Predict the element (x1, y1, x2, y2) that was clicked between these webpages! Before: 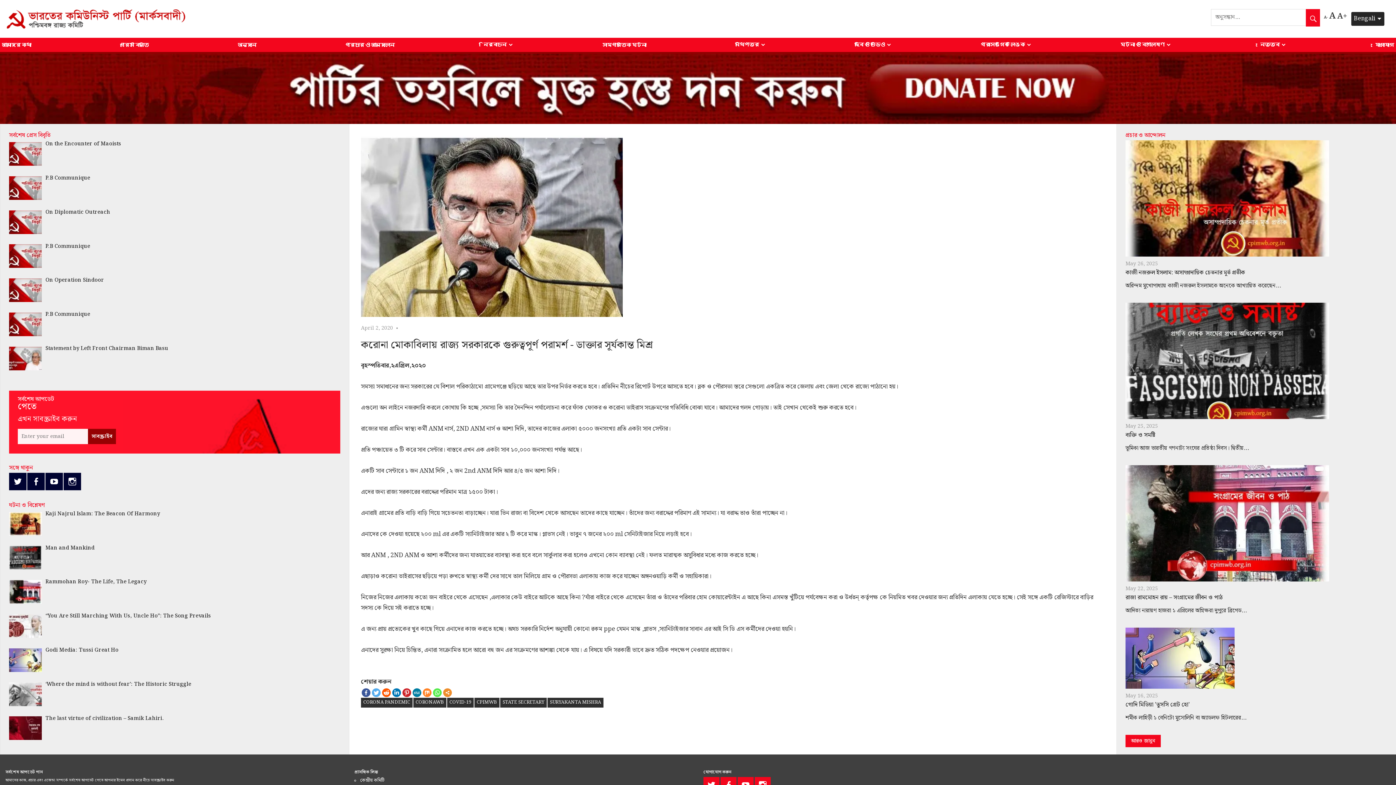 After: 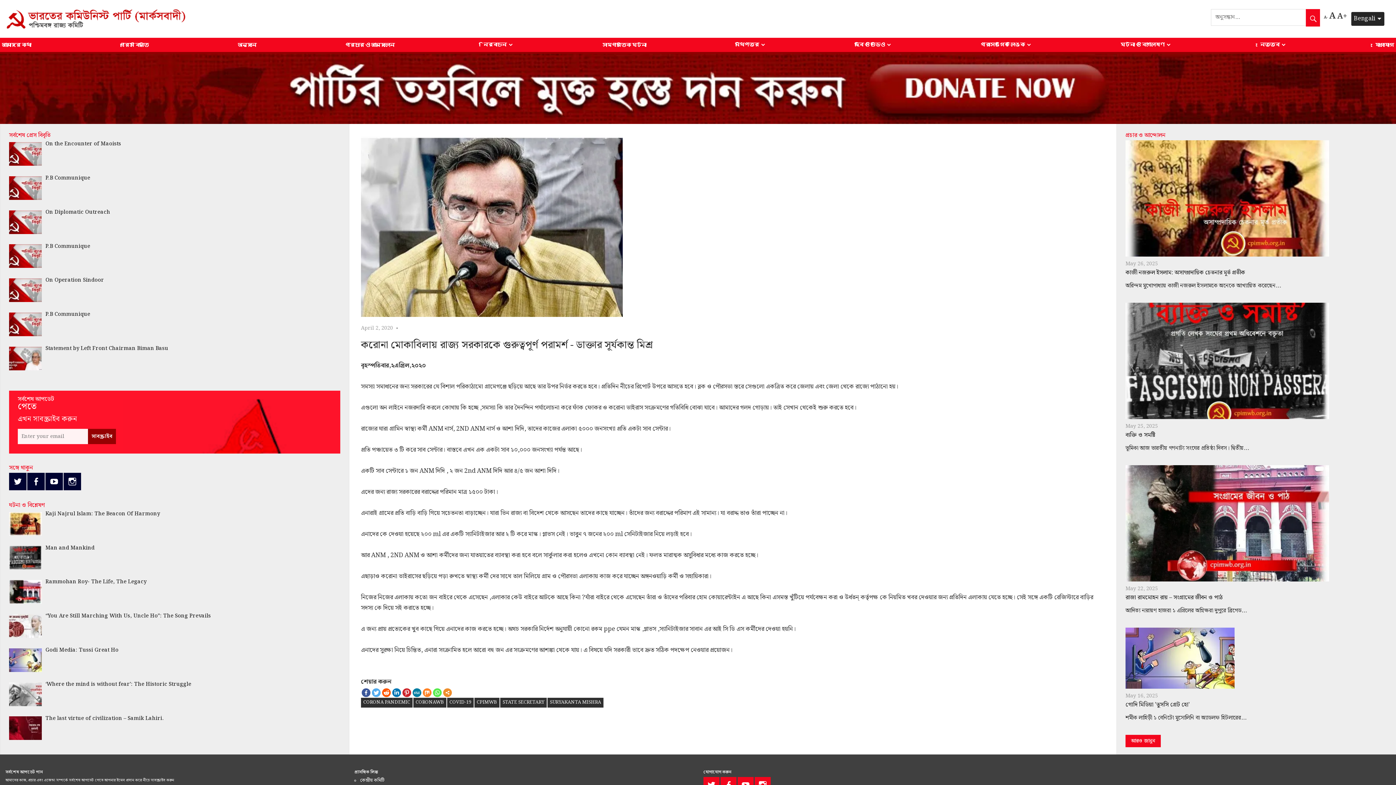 Action: bbox: (45, 473, 62, 490)